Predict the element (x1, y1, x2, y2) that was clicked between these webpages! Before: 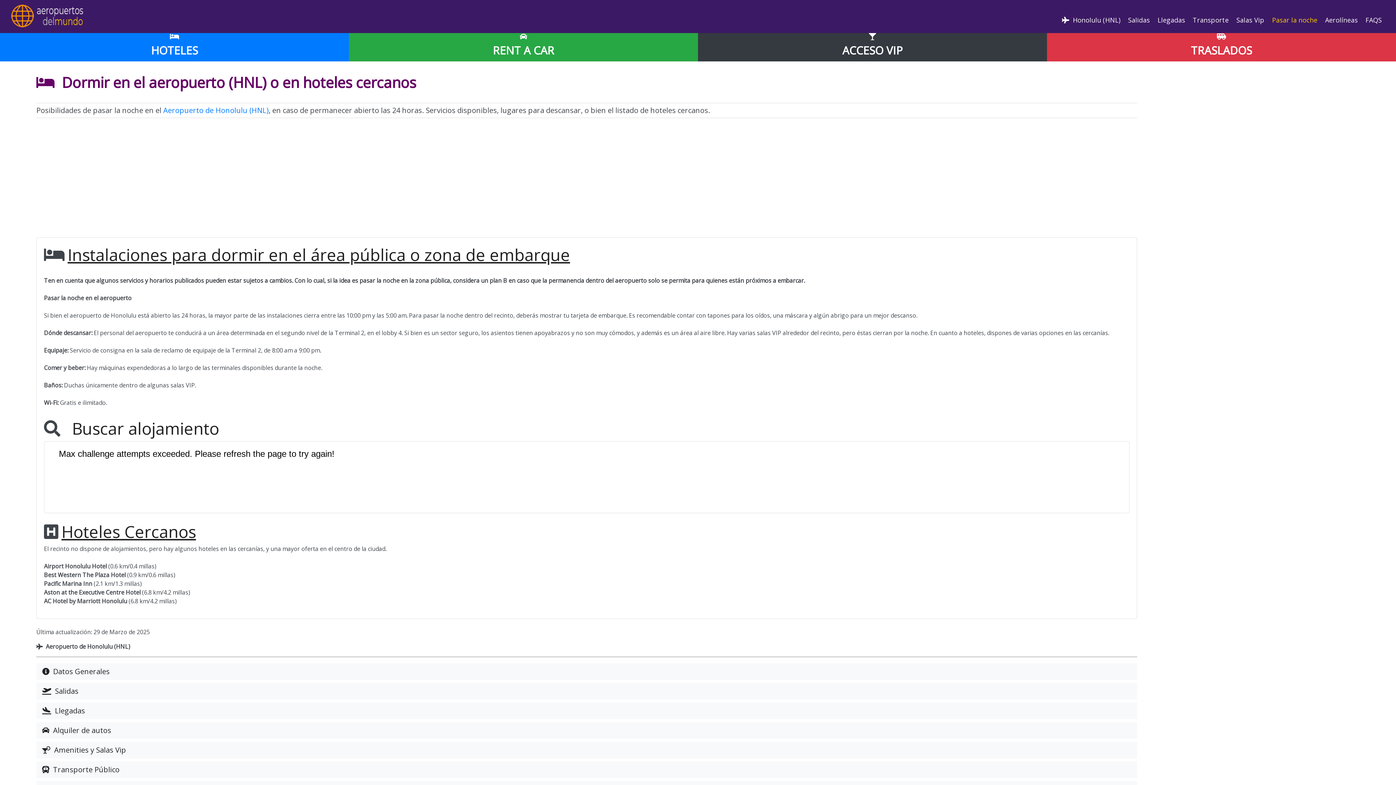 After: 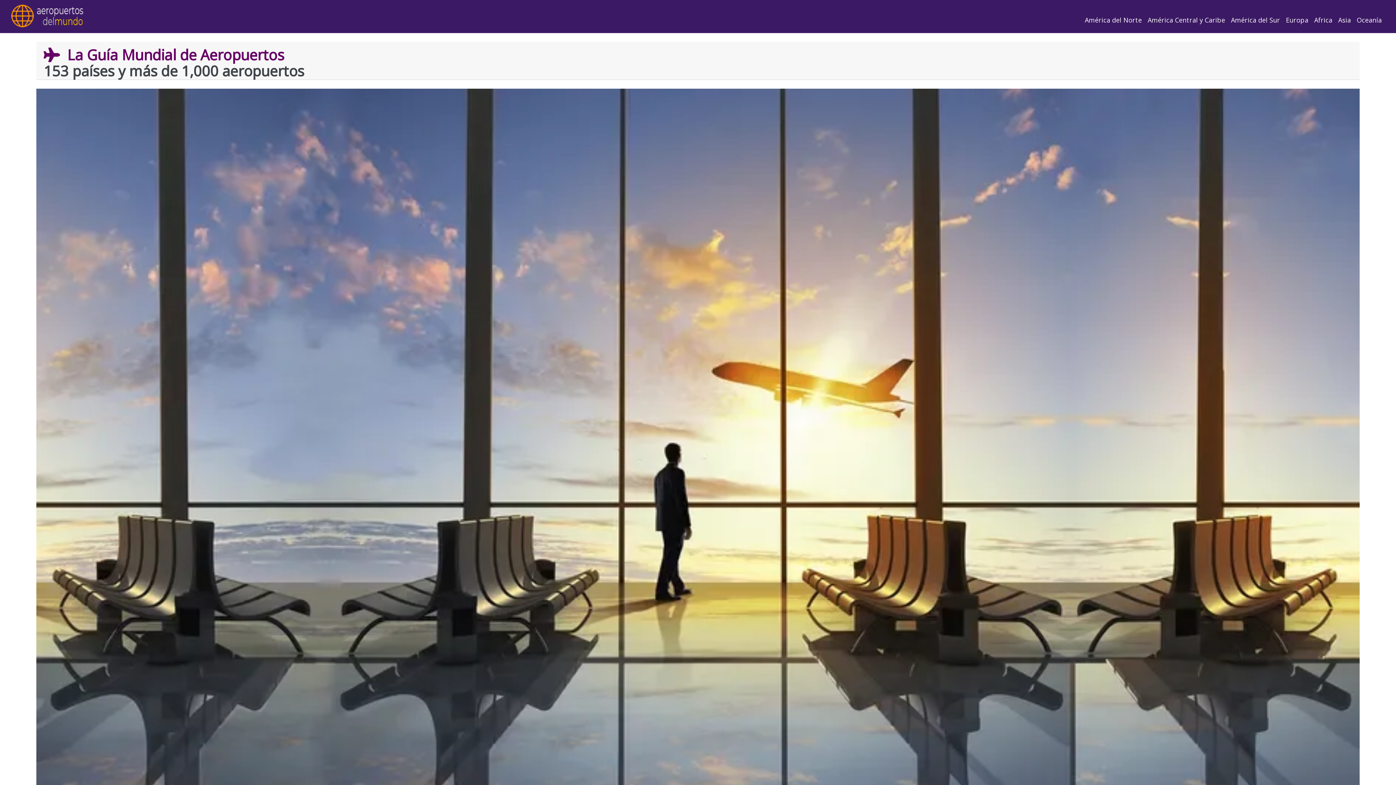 Action: bbox: (11, 2, 84, 30)